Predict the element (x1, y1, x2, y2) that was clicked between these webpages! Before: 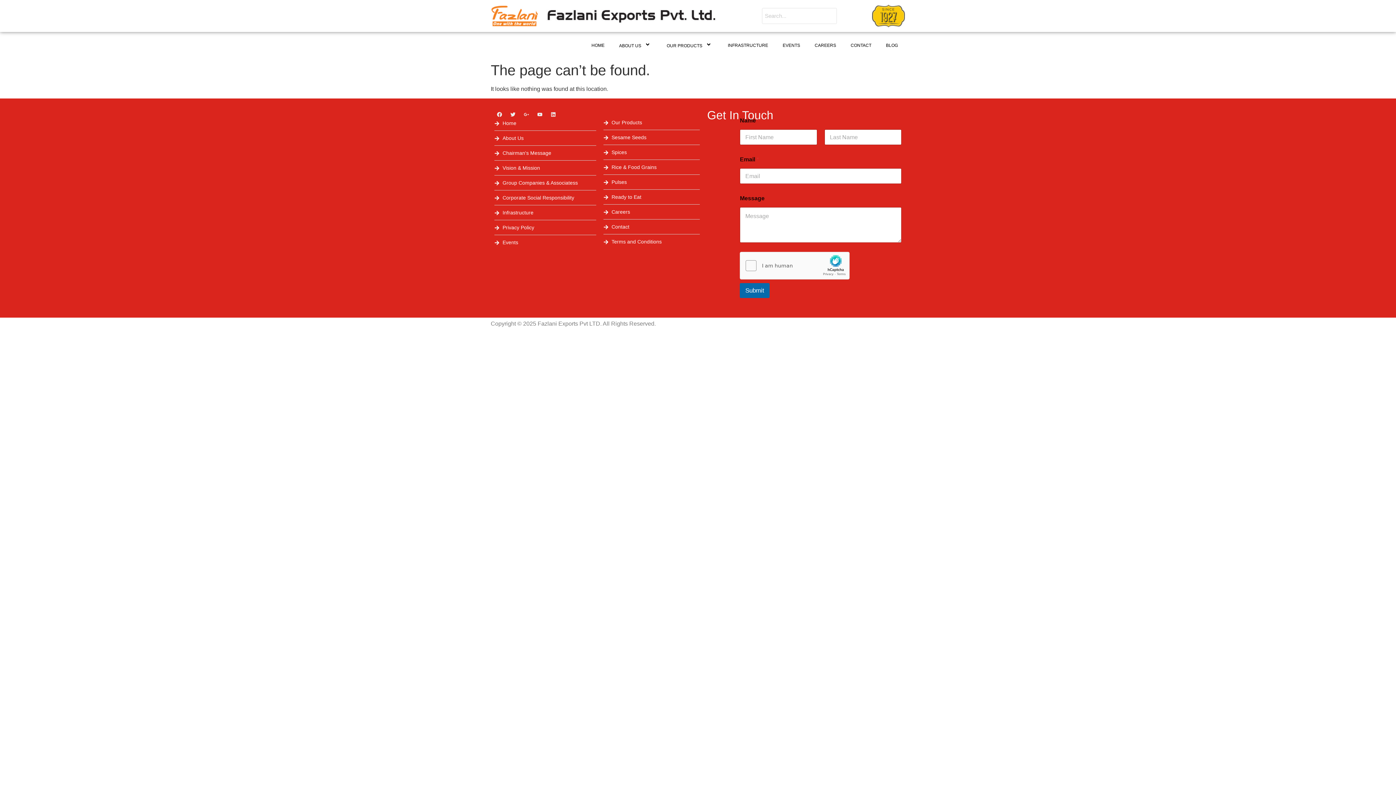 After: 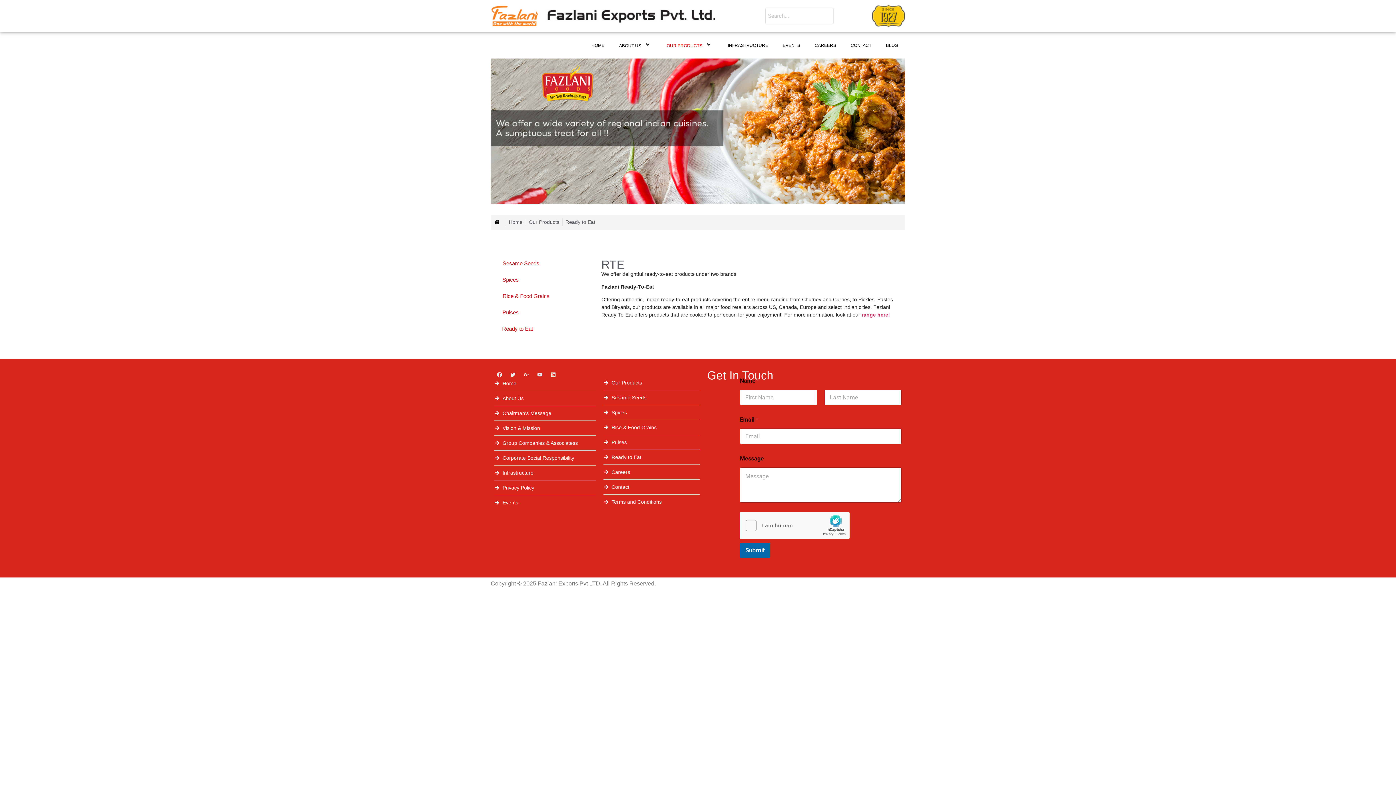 Action: label: Ready to Eat bbox: (603, 193, 700, 201)